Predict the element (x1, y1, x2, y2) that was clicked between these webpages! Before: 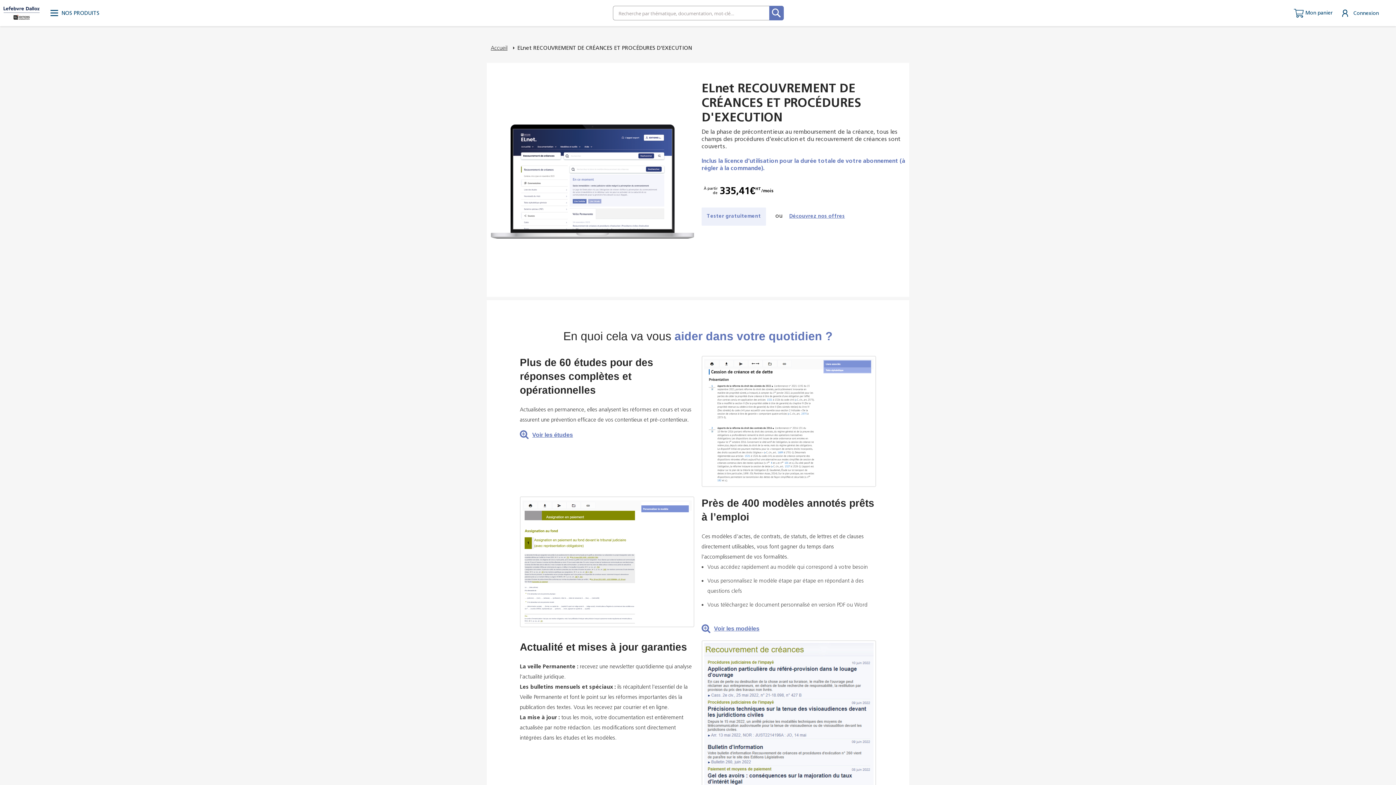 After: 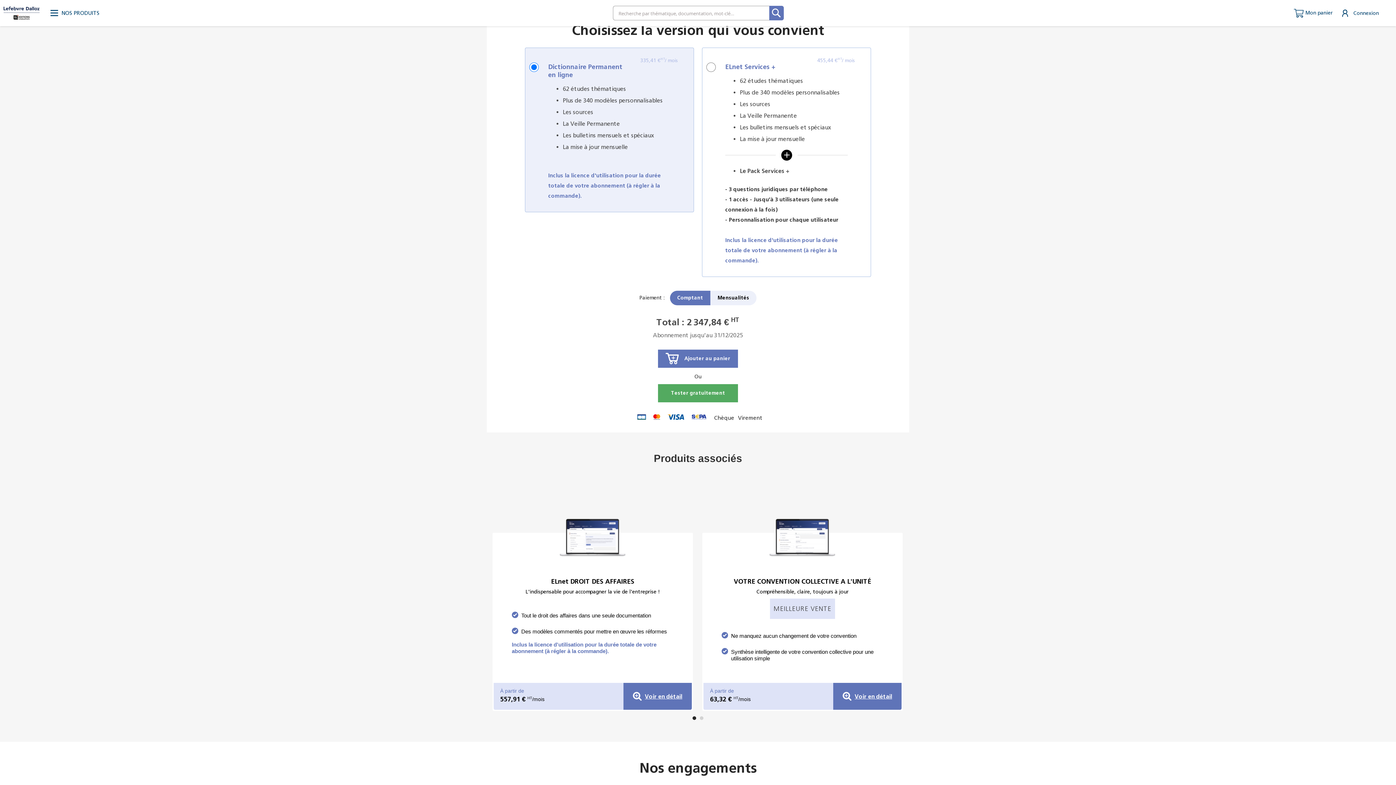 Action: label: Découvrez nos offres bbox: (789, 206, 845, 225)